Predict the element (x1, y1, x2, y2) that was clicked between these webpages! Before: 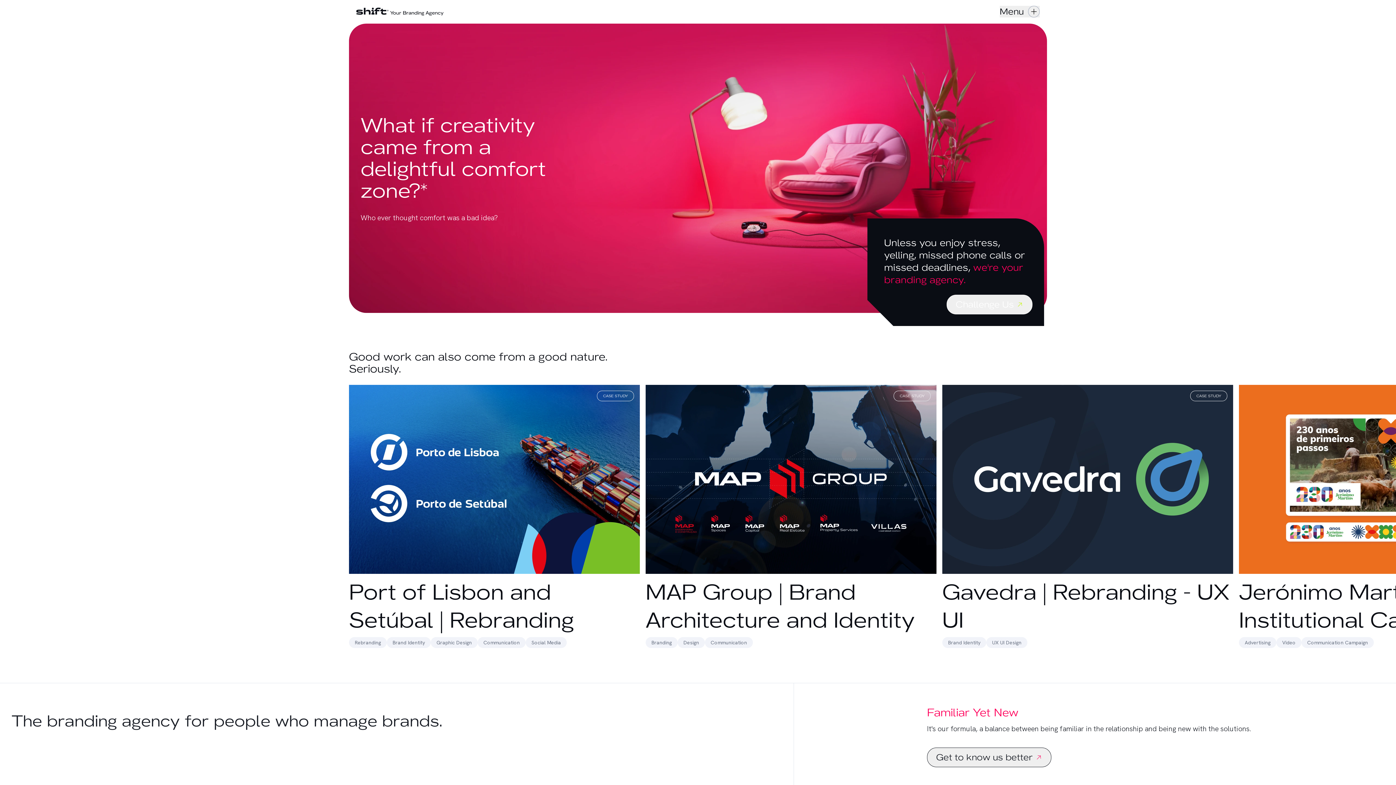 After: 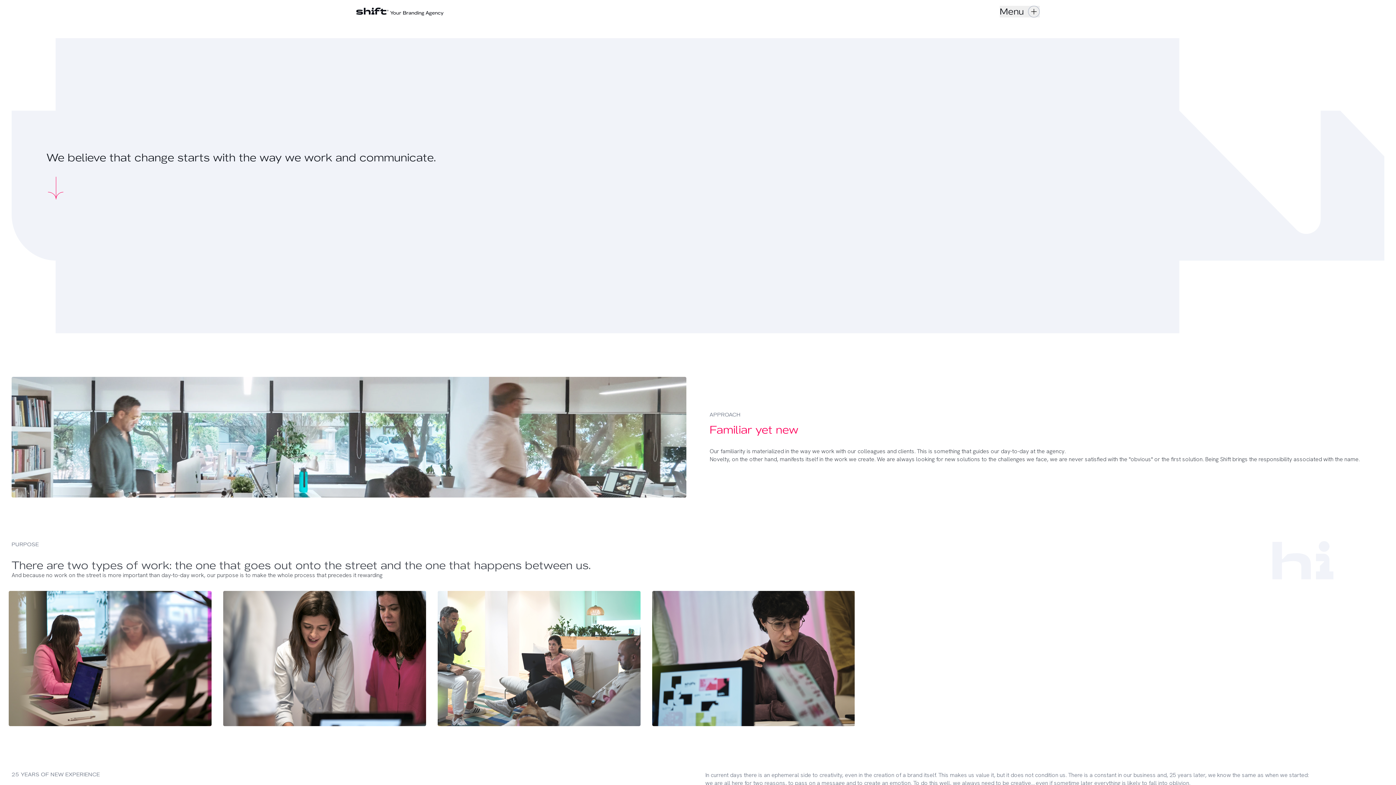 Action: label: Get to know us better bbox: (927, 755, 1051, 762)